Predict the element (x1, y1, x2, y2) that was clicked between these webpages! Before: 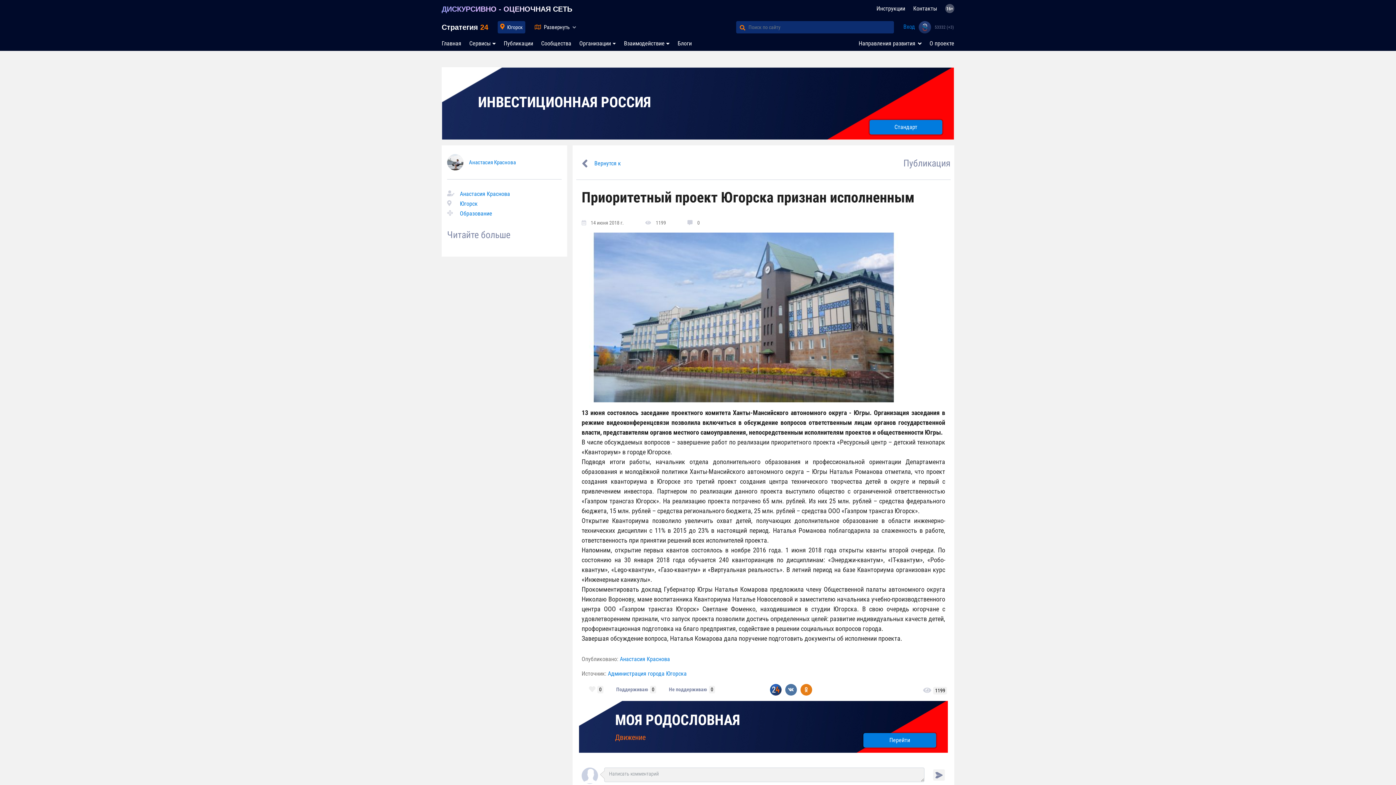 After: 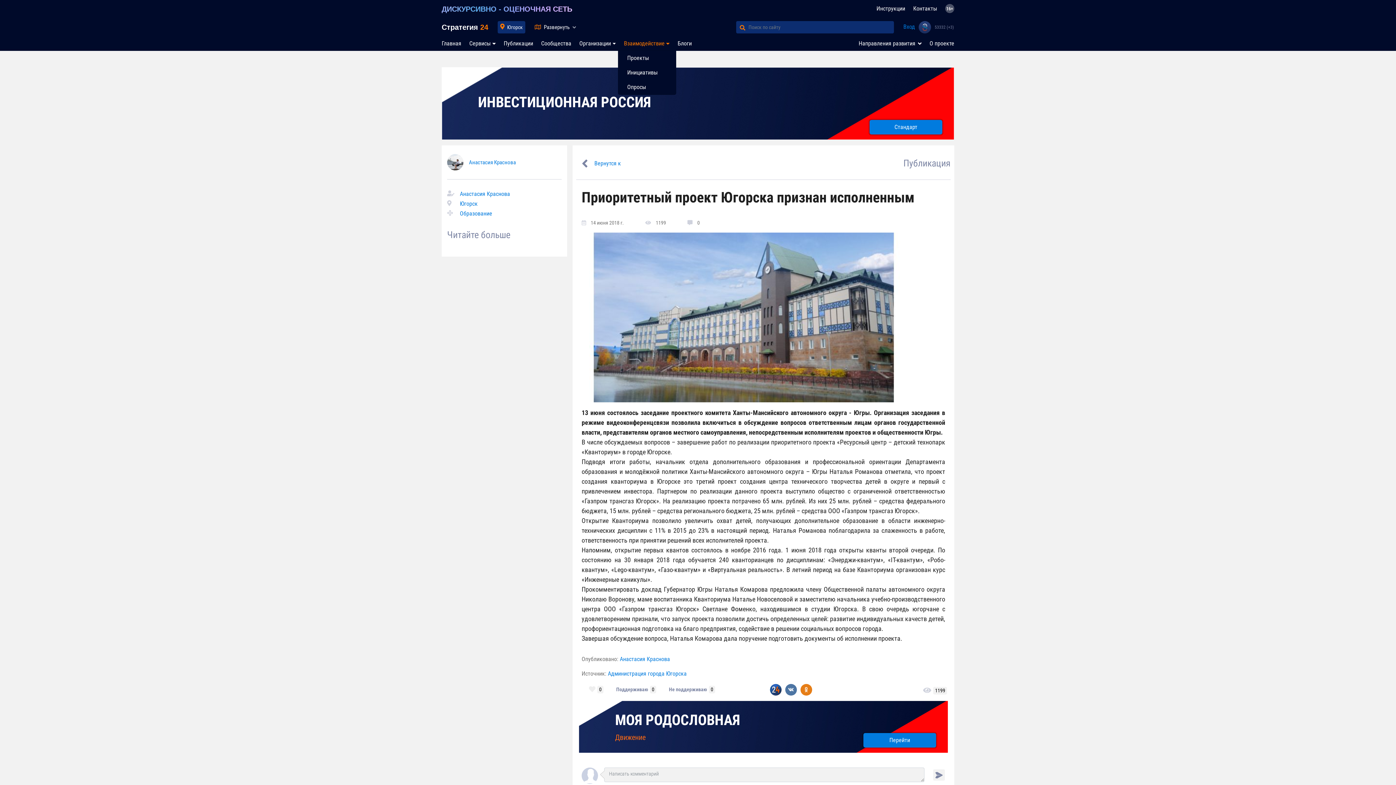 Action: bbox: (624, 37, 677, 49) label: Взаимодействие